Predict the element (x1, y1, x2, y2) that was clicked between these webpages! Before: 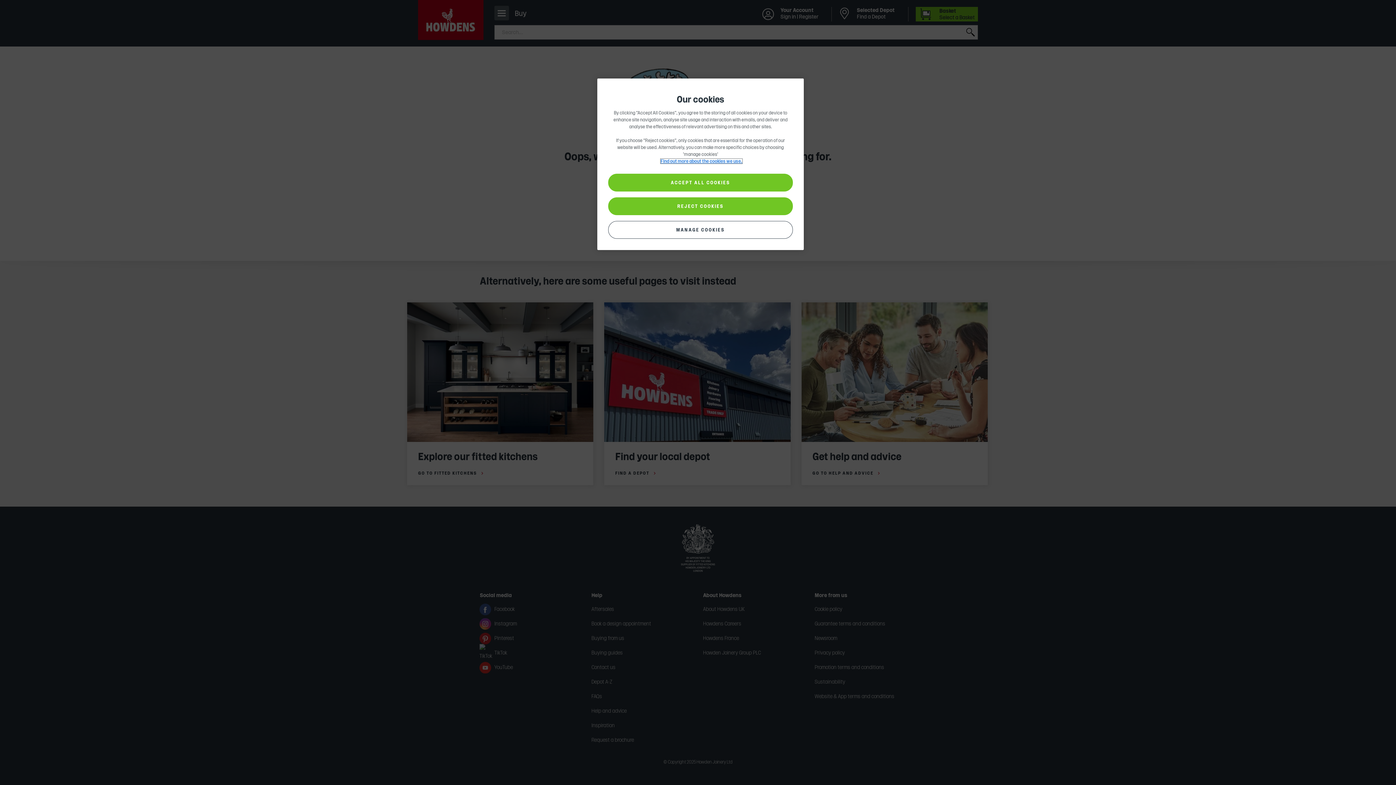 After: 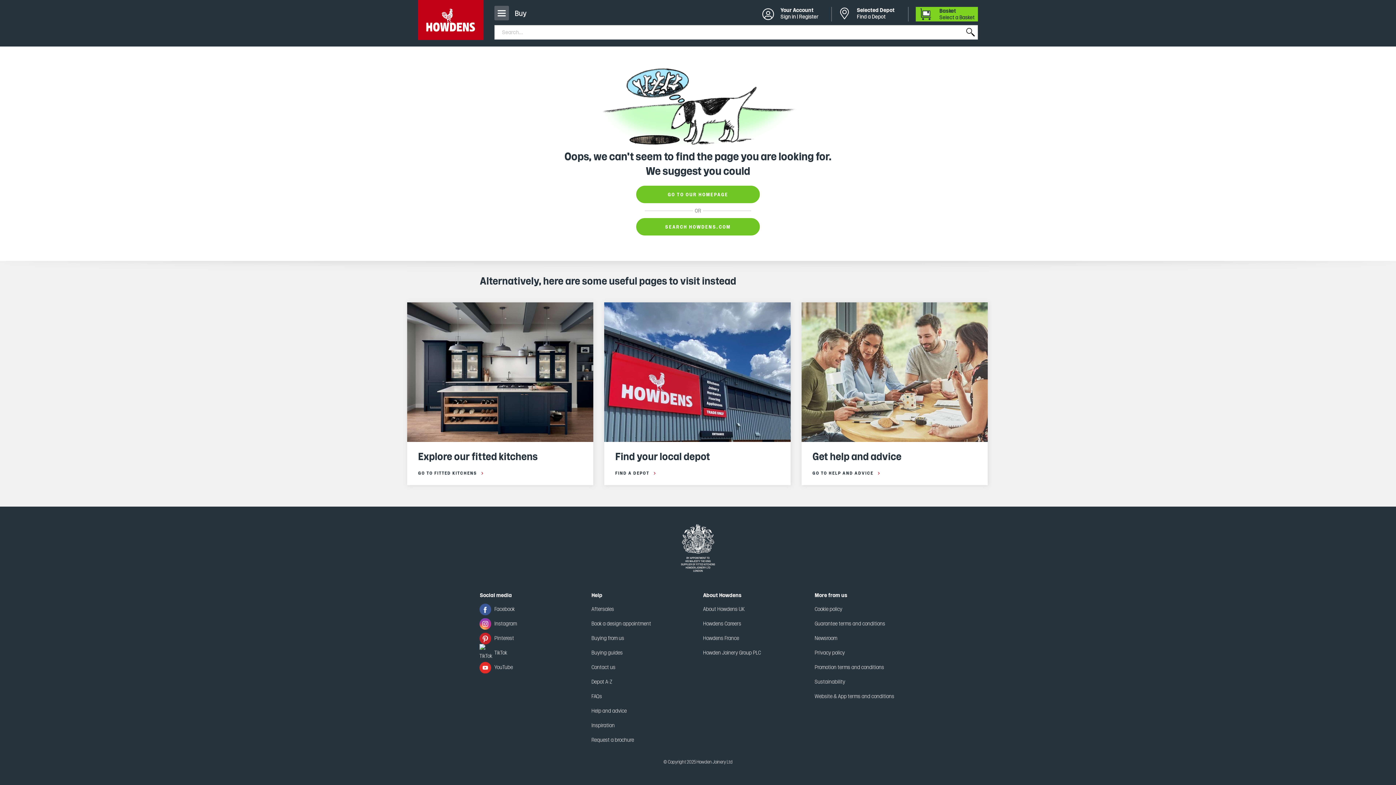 Action: bbox: (608, 197, 793, 215) label: REJECT COOKIES